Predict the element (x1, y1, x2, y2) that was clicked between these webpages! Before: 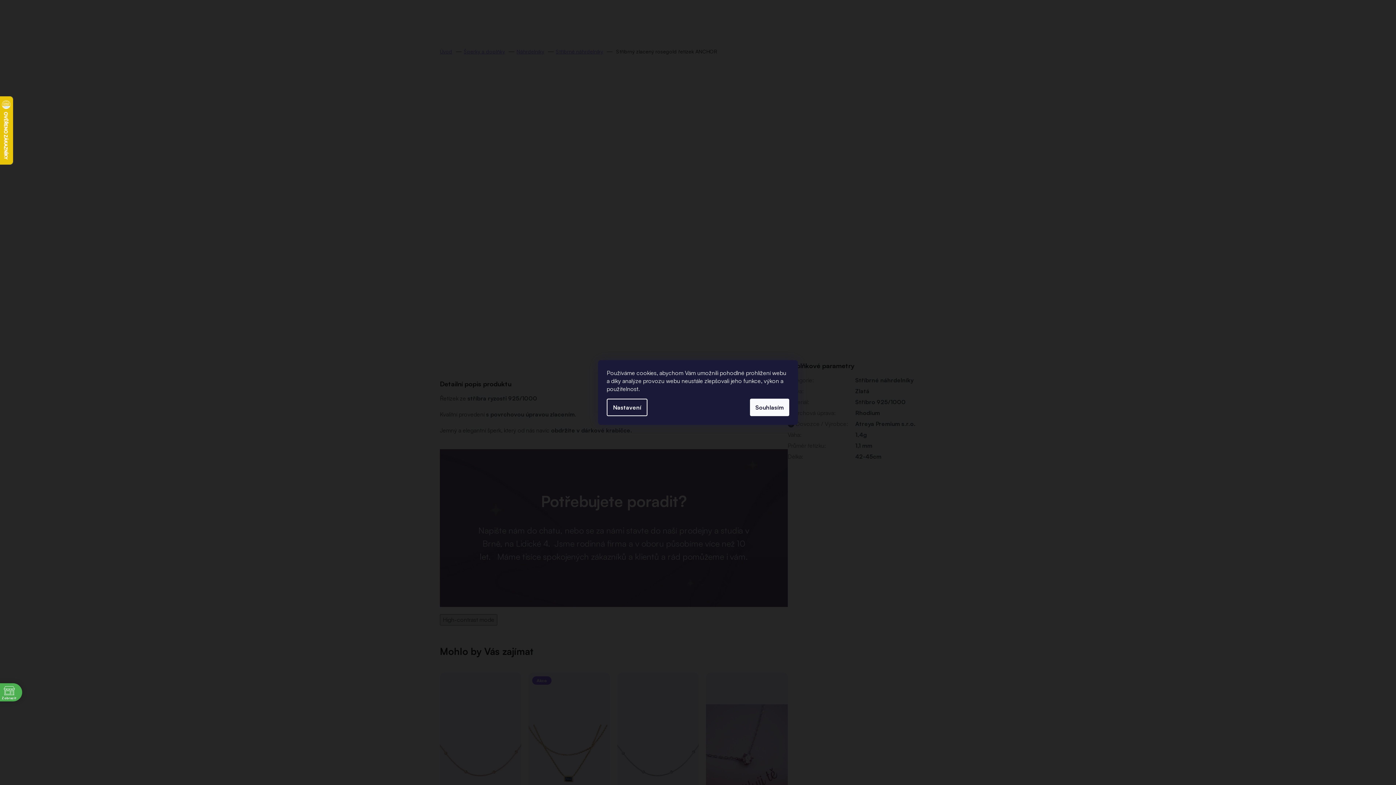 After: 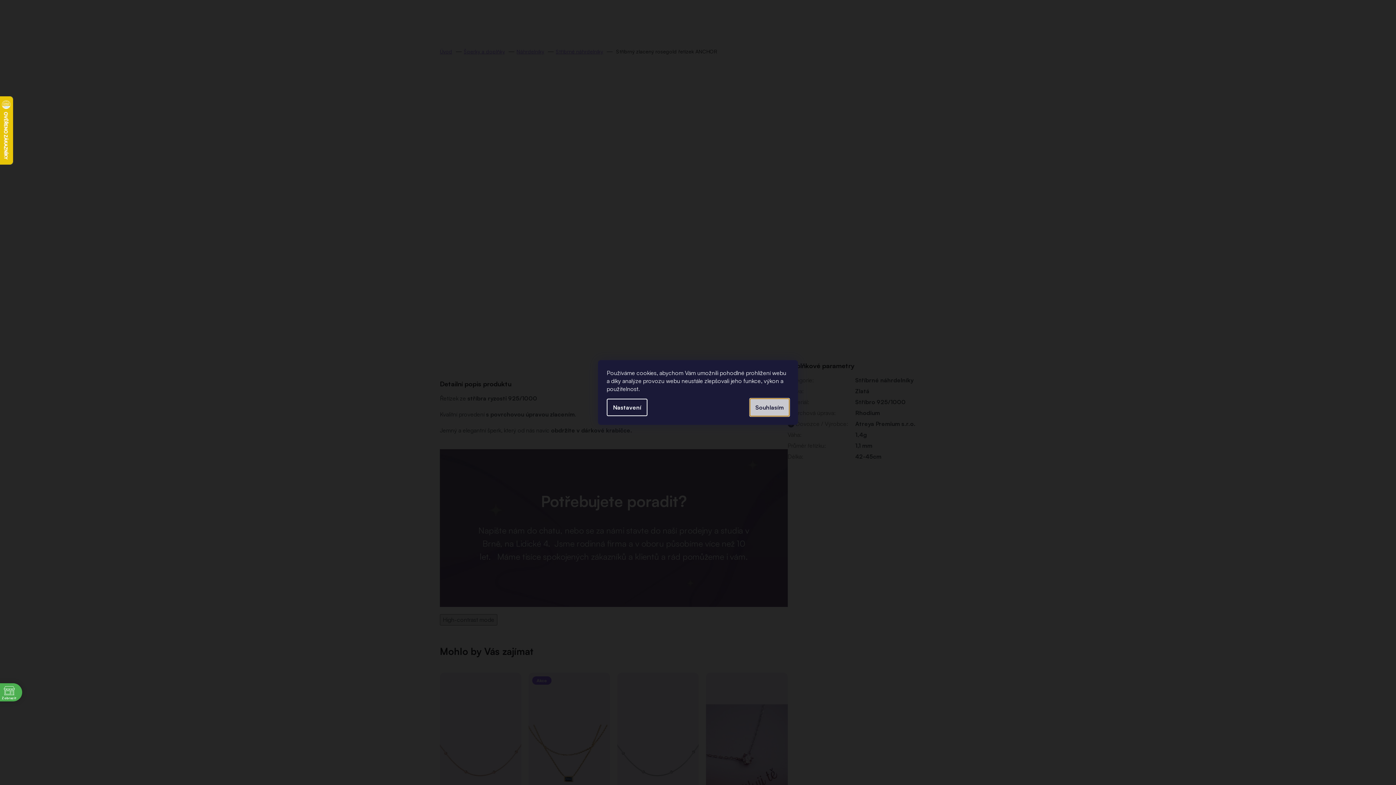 Action: bbox: (750, 398, 789, 416) label: Přijmout cookies